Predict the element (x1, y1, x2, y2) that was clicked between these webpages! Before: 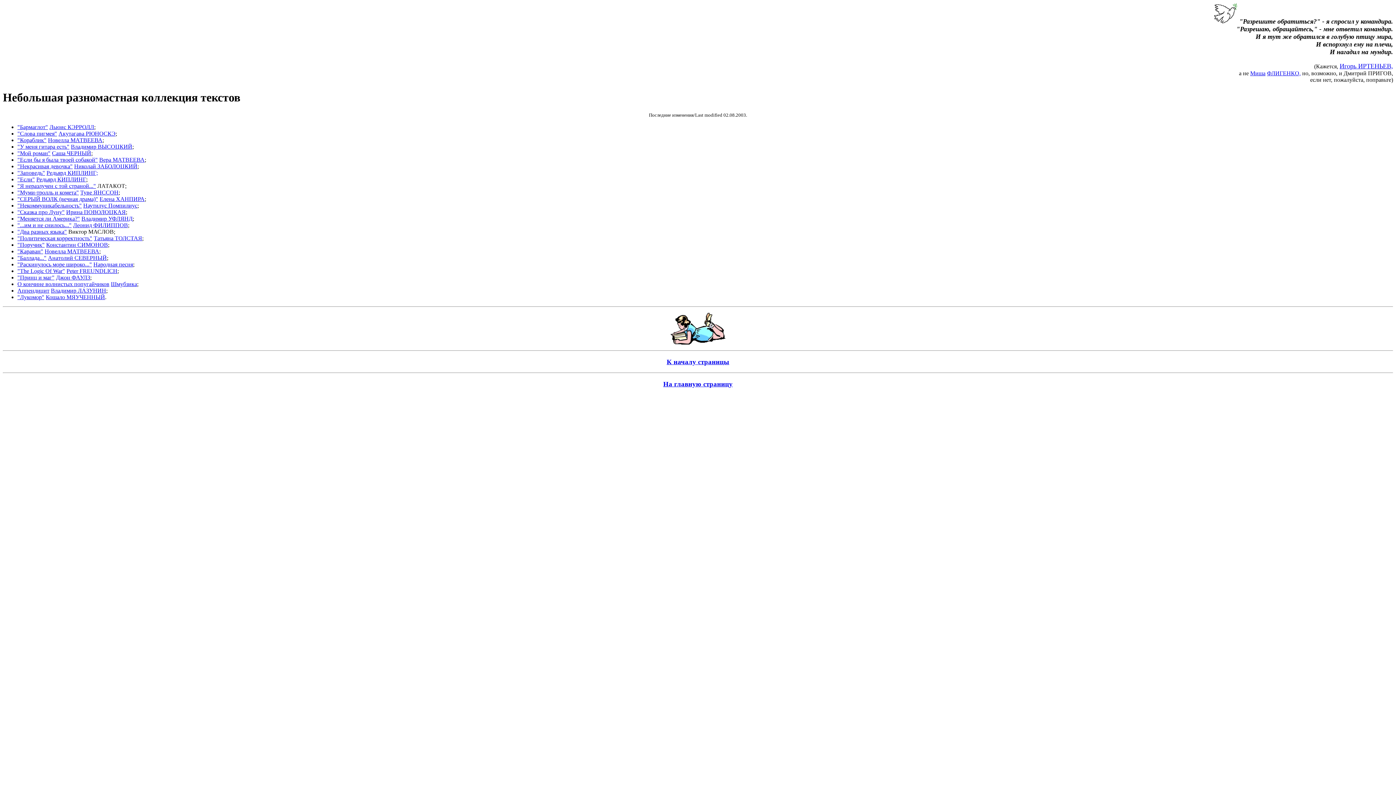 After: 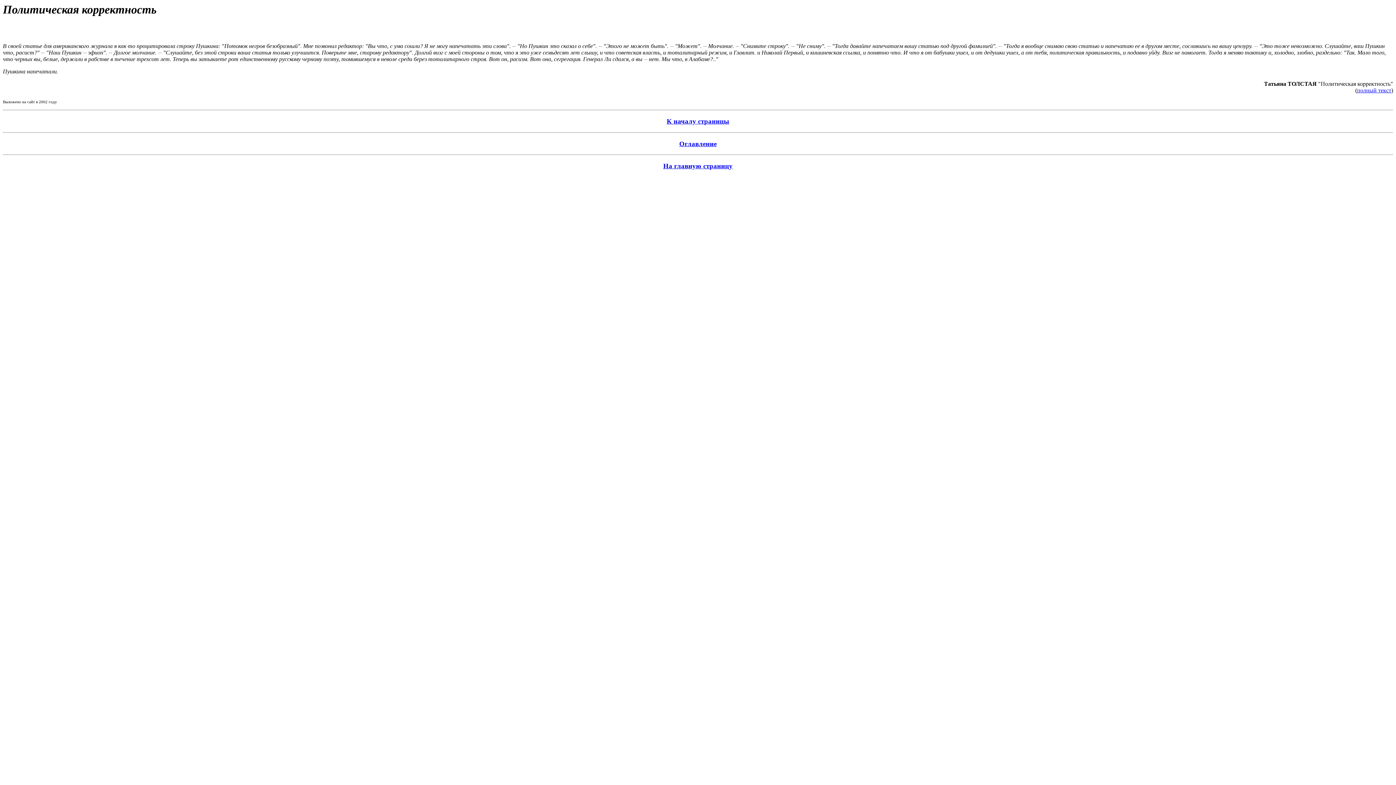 Action: label: "Политическая корректность" bbox: (17, 235, 92, 241)